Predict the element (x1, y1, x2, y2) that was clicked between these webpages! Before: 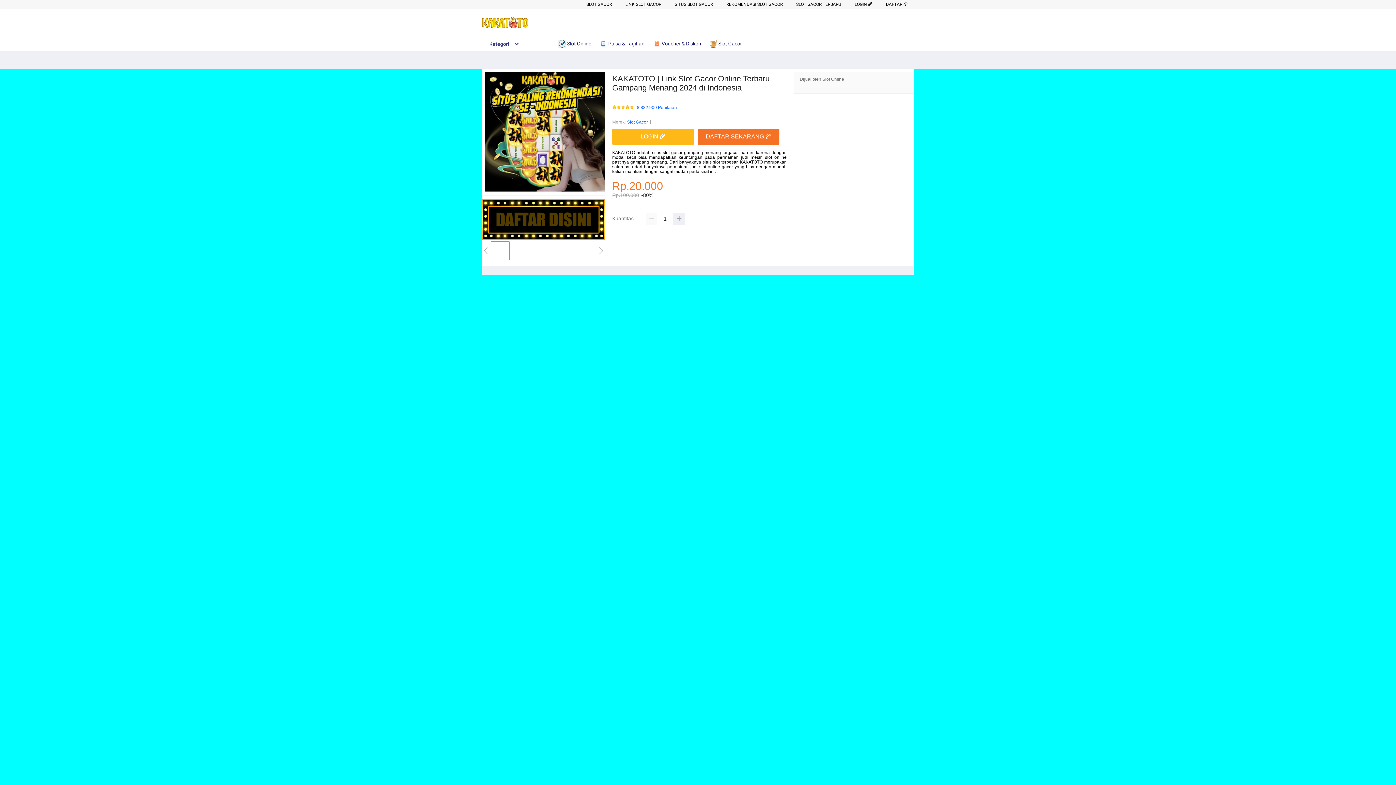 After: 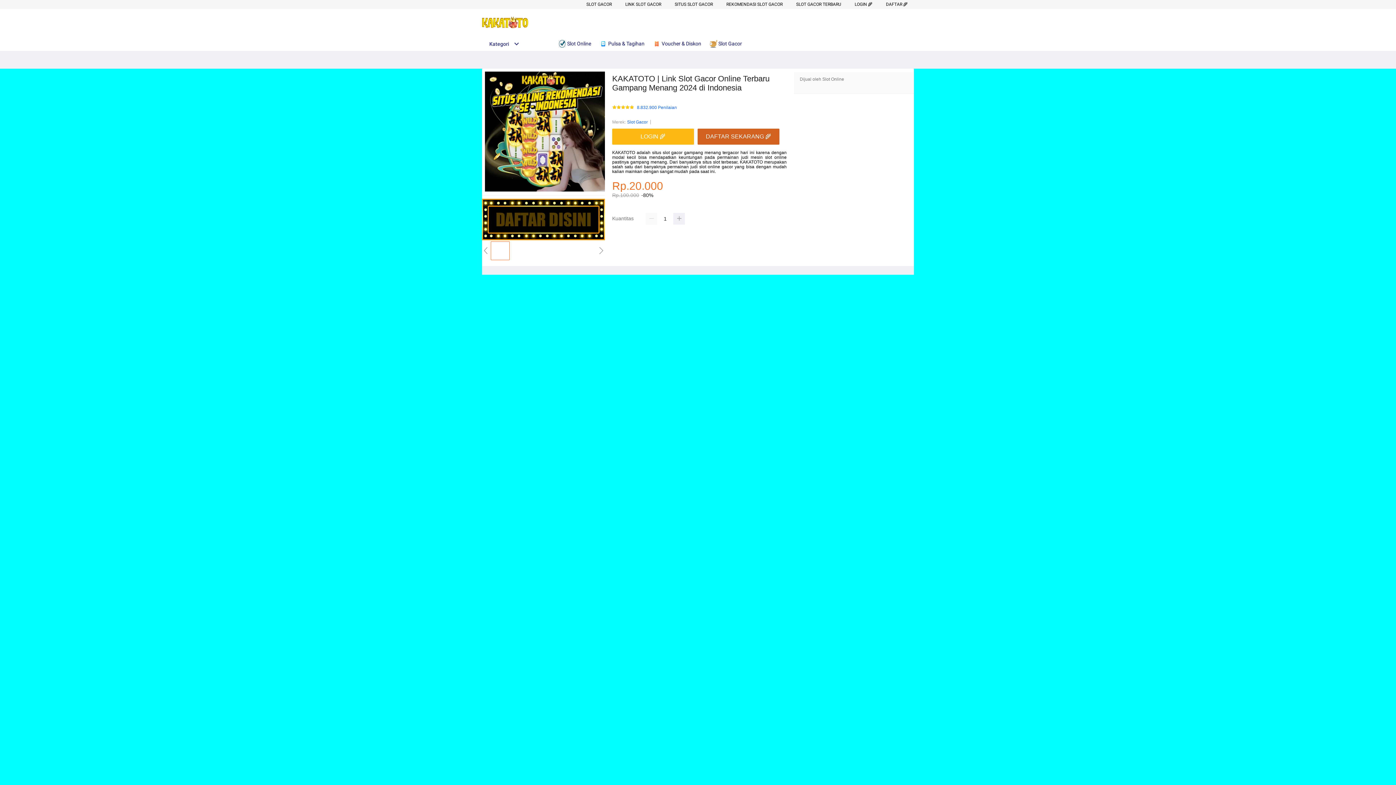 Action: bbox: (697, 128, 783, 144) label: DAFTAR SEKARANG 🌾